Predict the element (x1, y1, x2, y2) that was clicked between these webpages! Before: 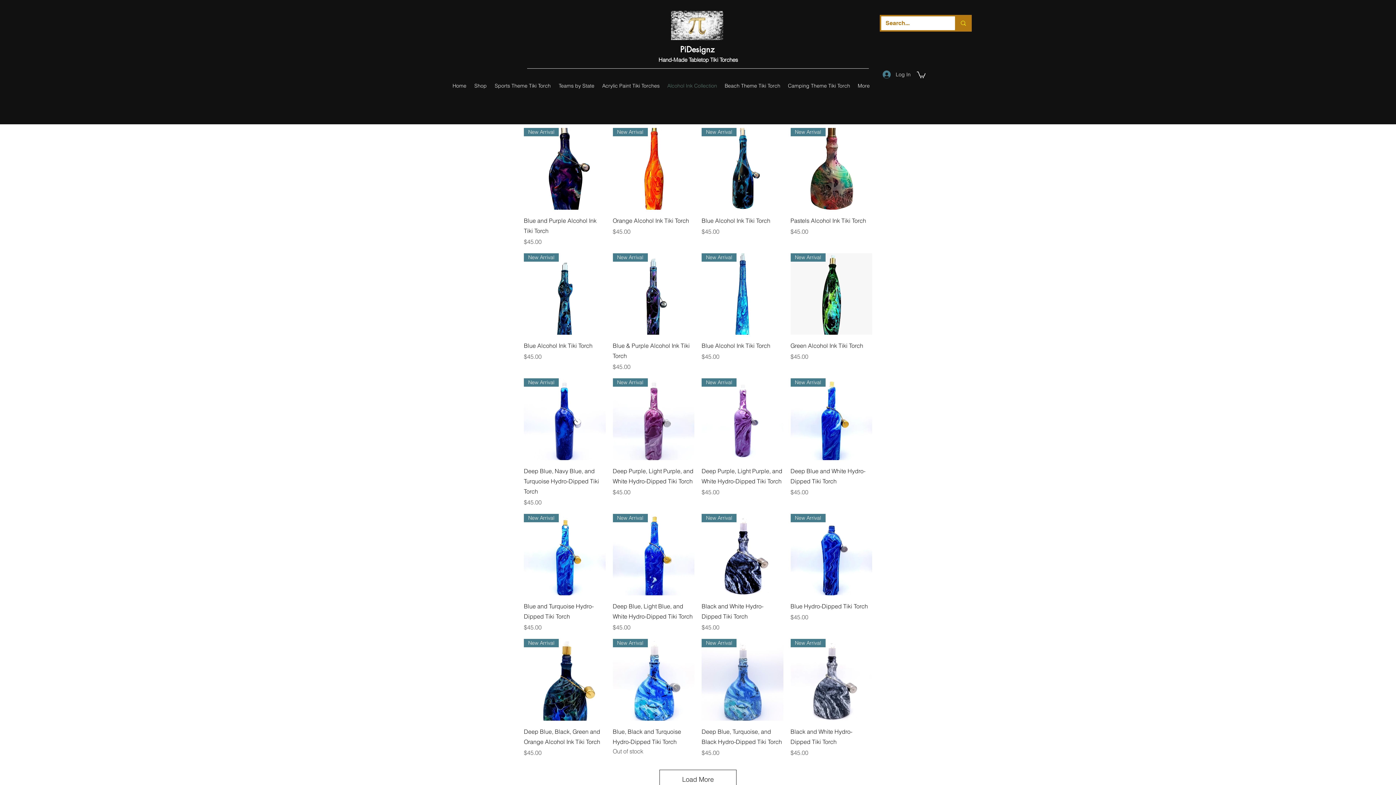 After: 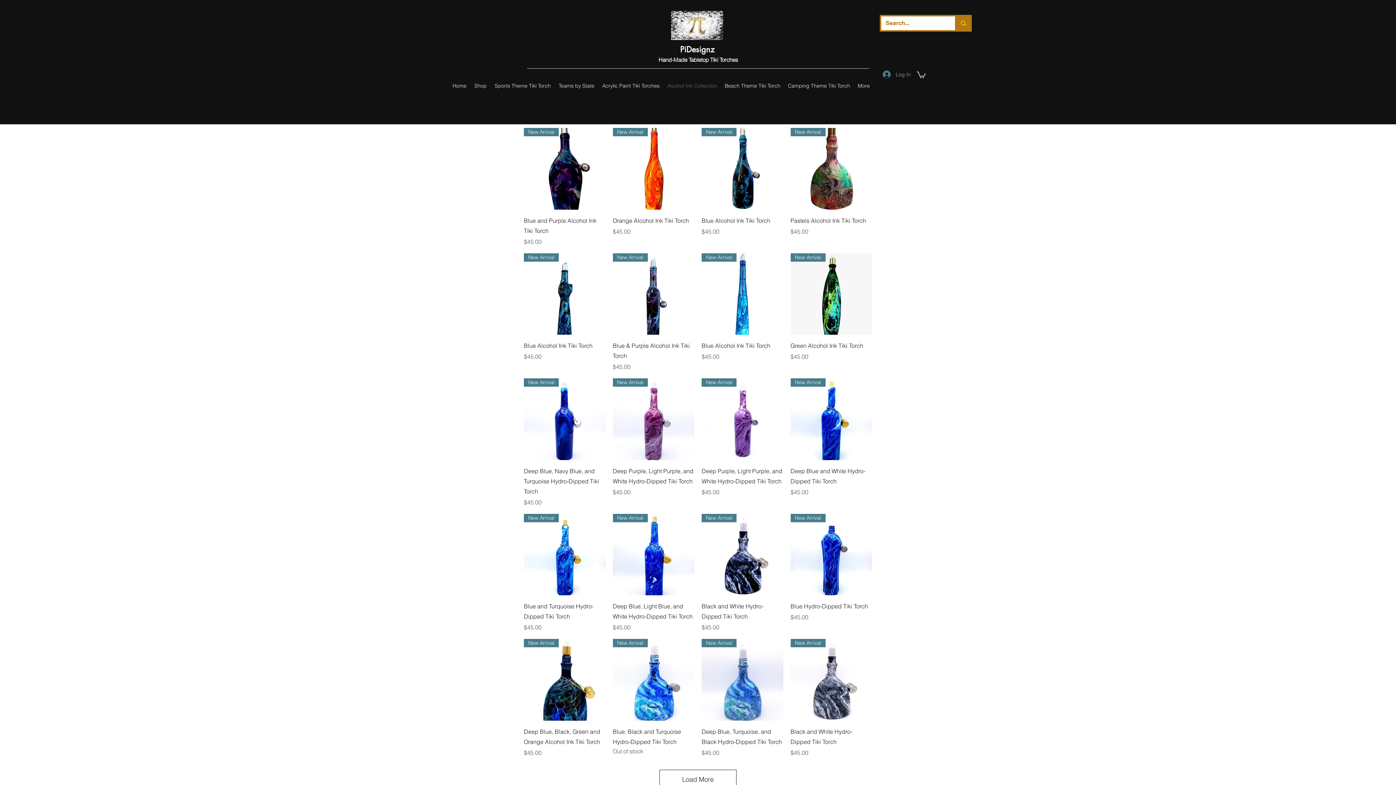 Action: bbox: (877, 67, 910, 81) label: Log In